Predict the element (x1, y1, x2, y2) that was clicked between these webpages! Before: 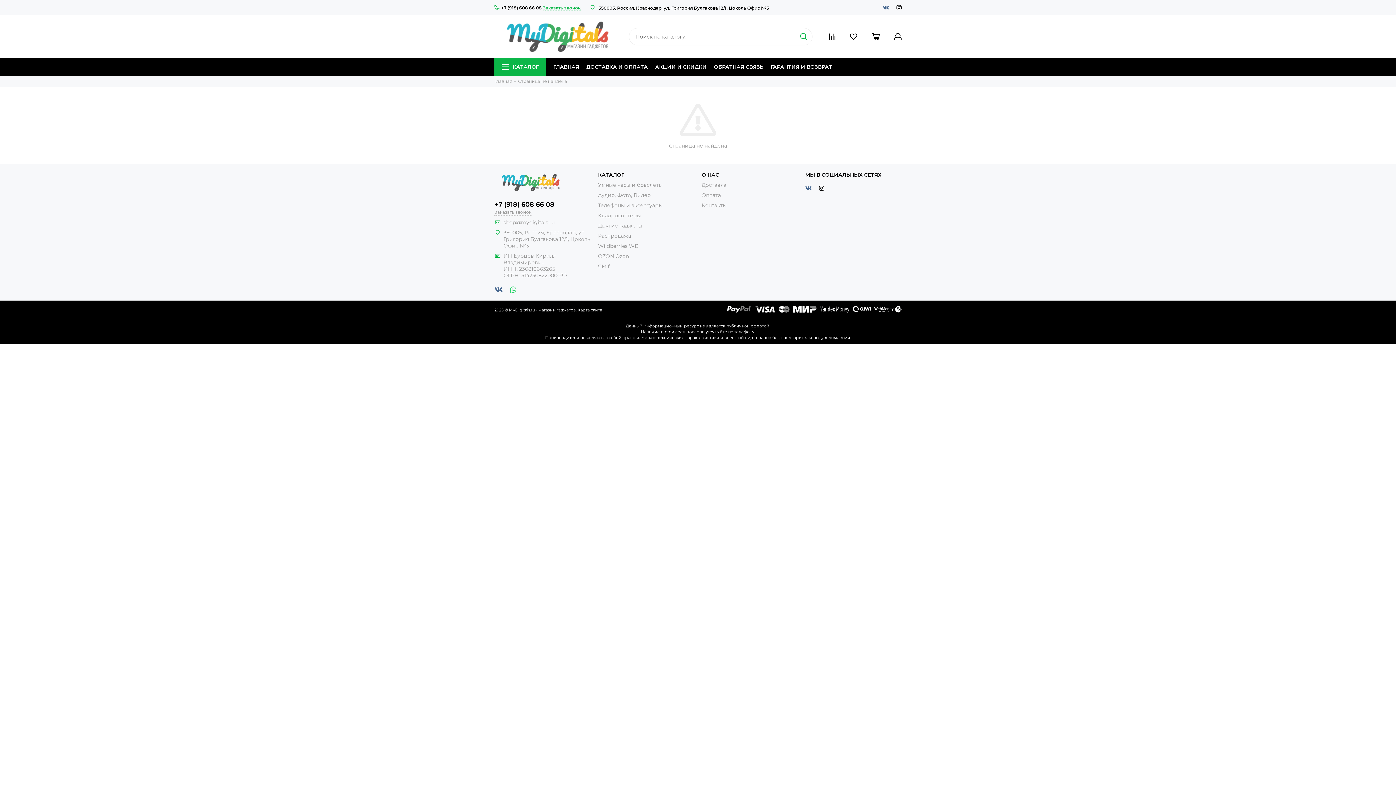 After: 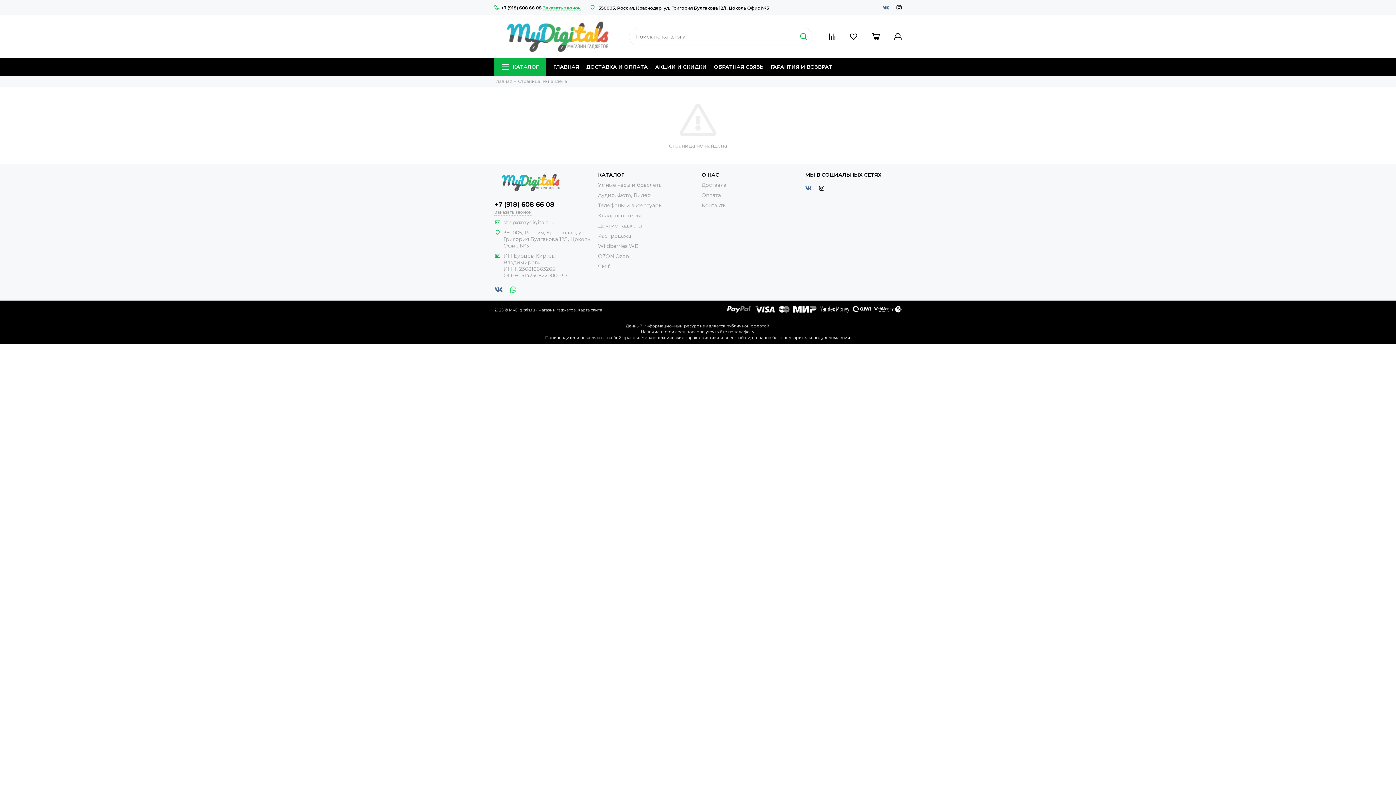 Action: bbox: (805, 185, 812, 192)